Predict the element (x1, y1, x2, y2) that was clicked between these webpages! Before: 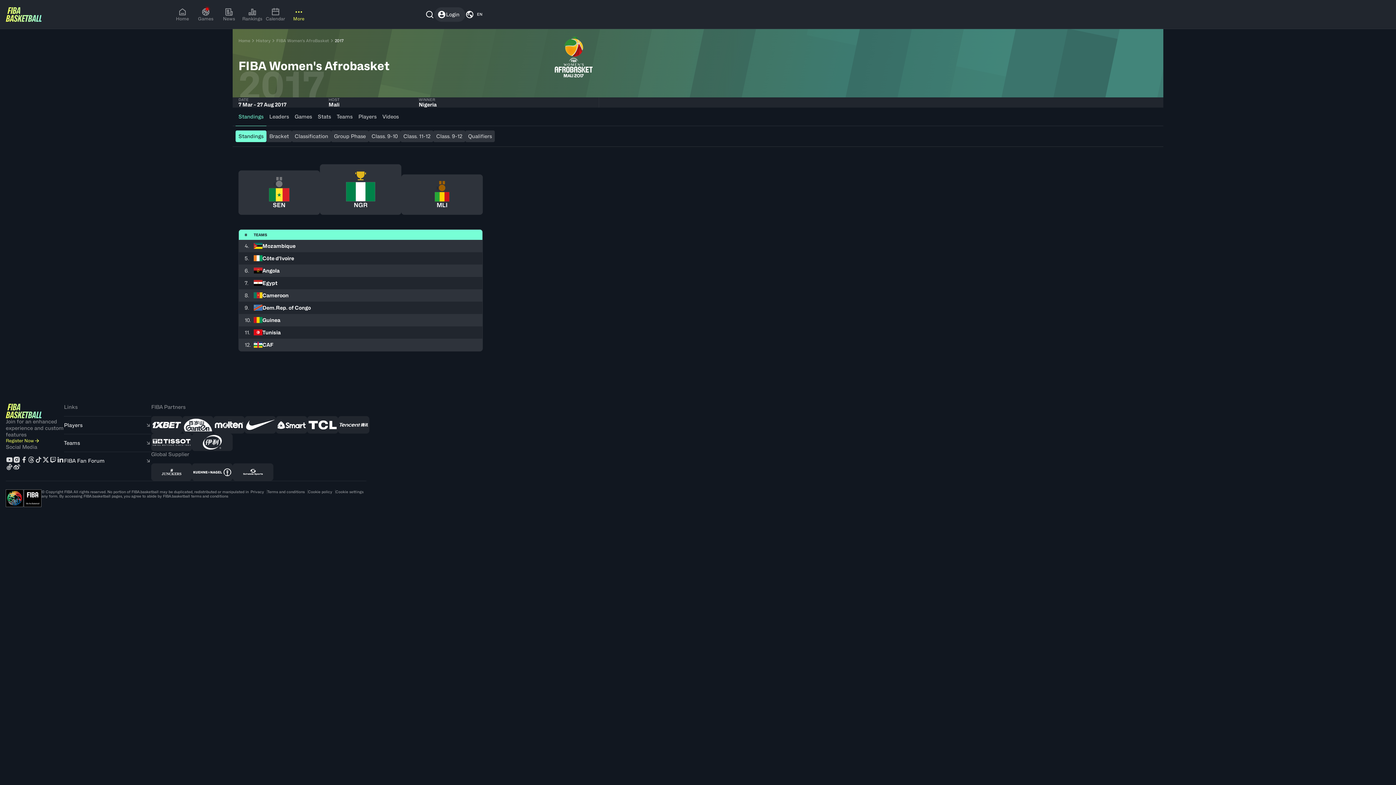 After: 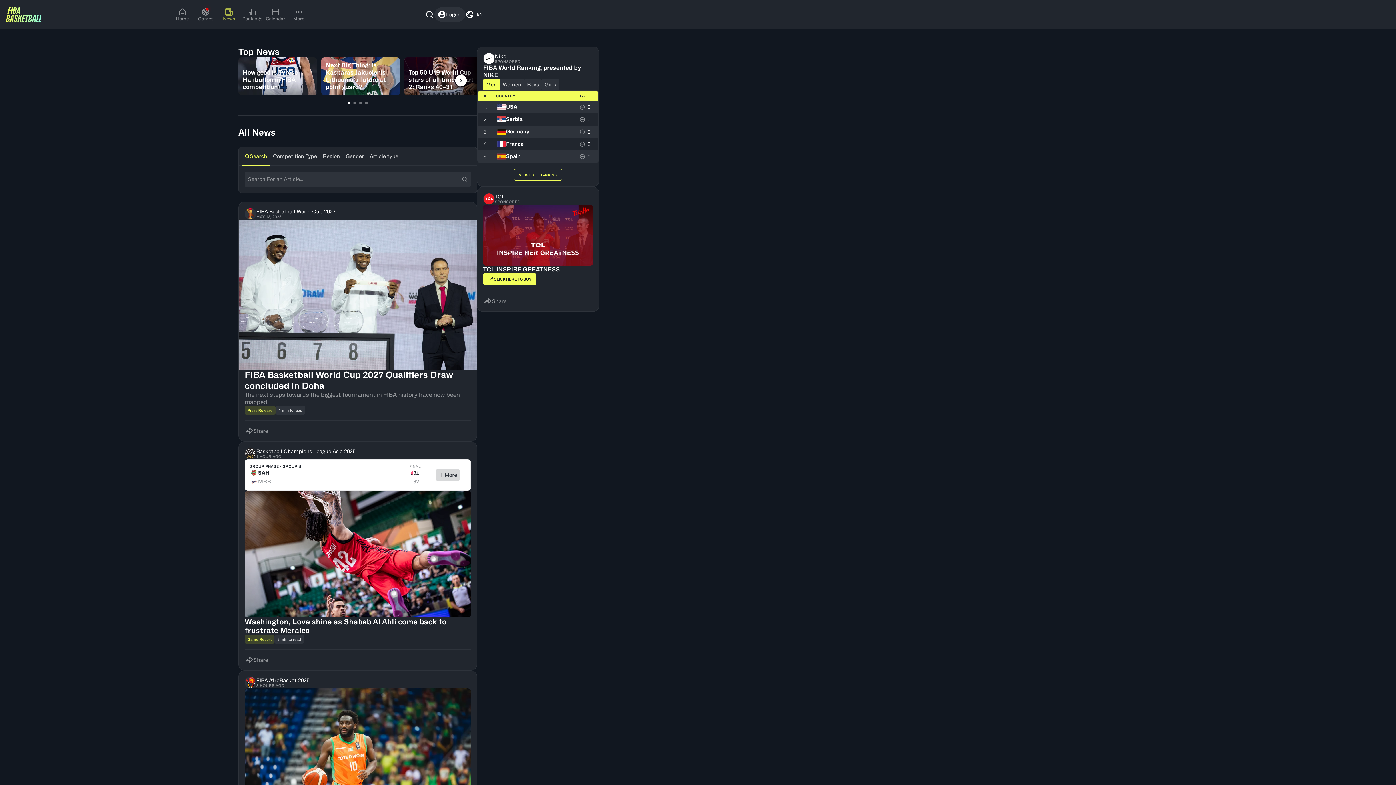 Action: bbox: (217, 7, 240, 21) label: News